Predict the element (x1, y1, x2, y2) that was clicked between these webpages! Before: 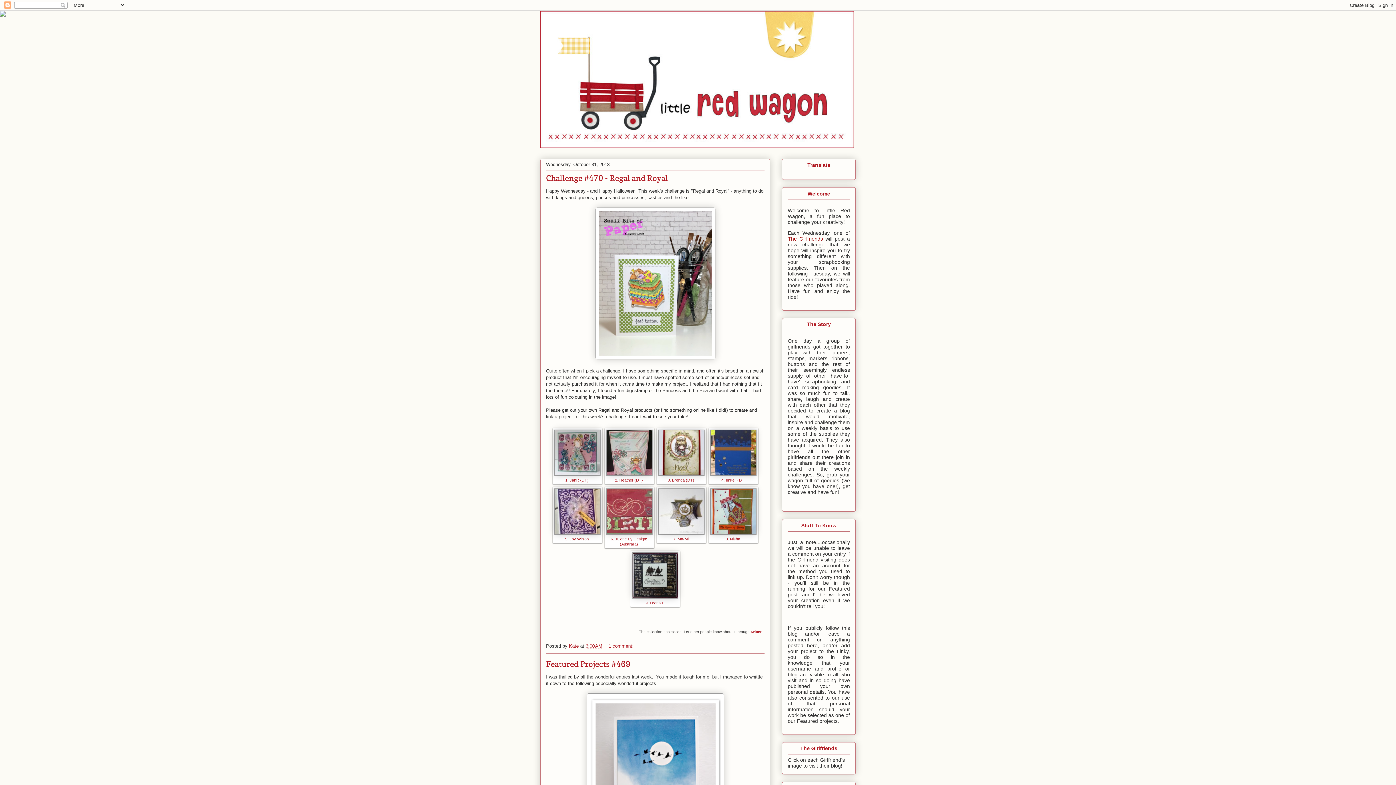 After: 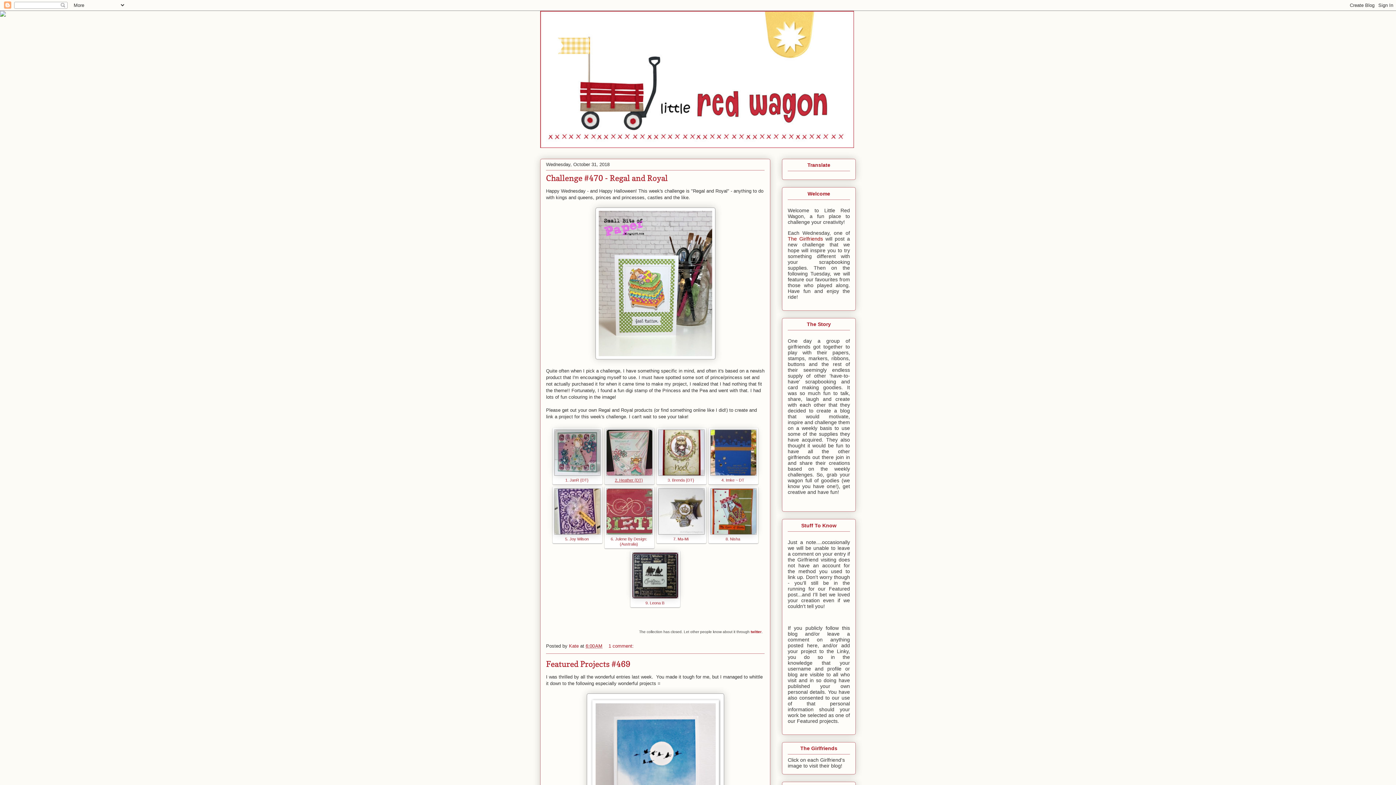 Action: bbox: (615, 478, 643, 482) label: 2. Heather {DT}